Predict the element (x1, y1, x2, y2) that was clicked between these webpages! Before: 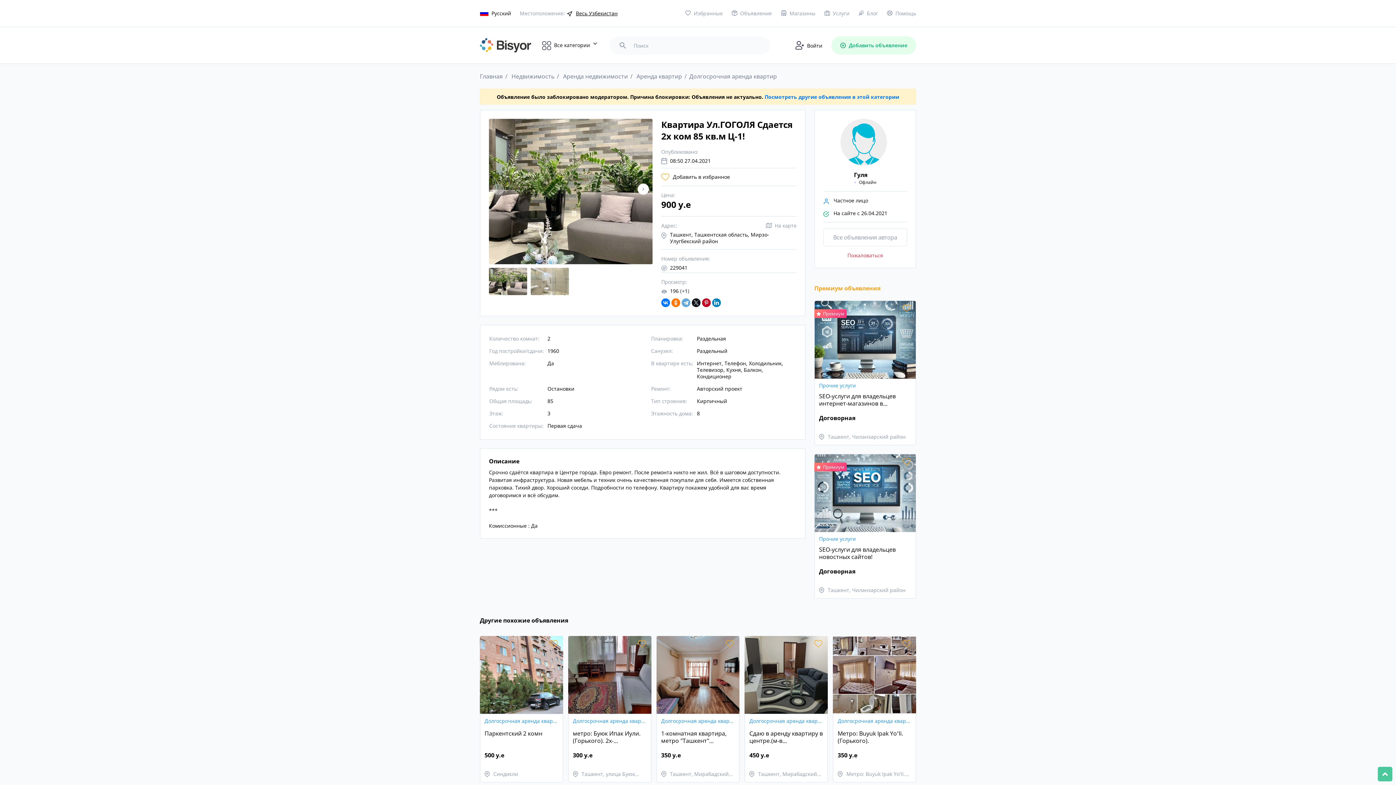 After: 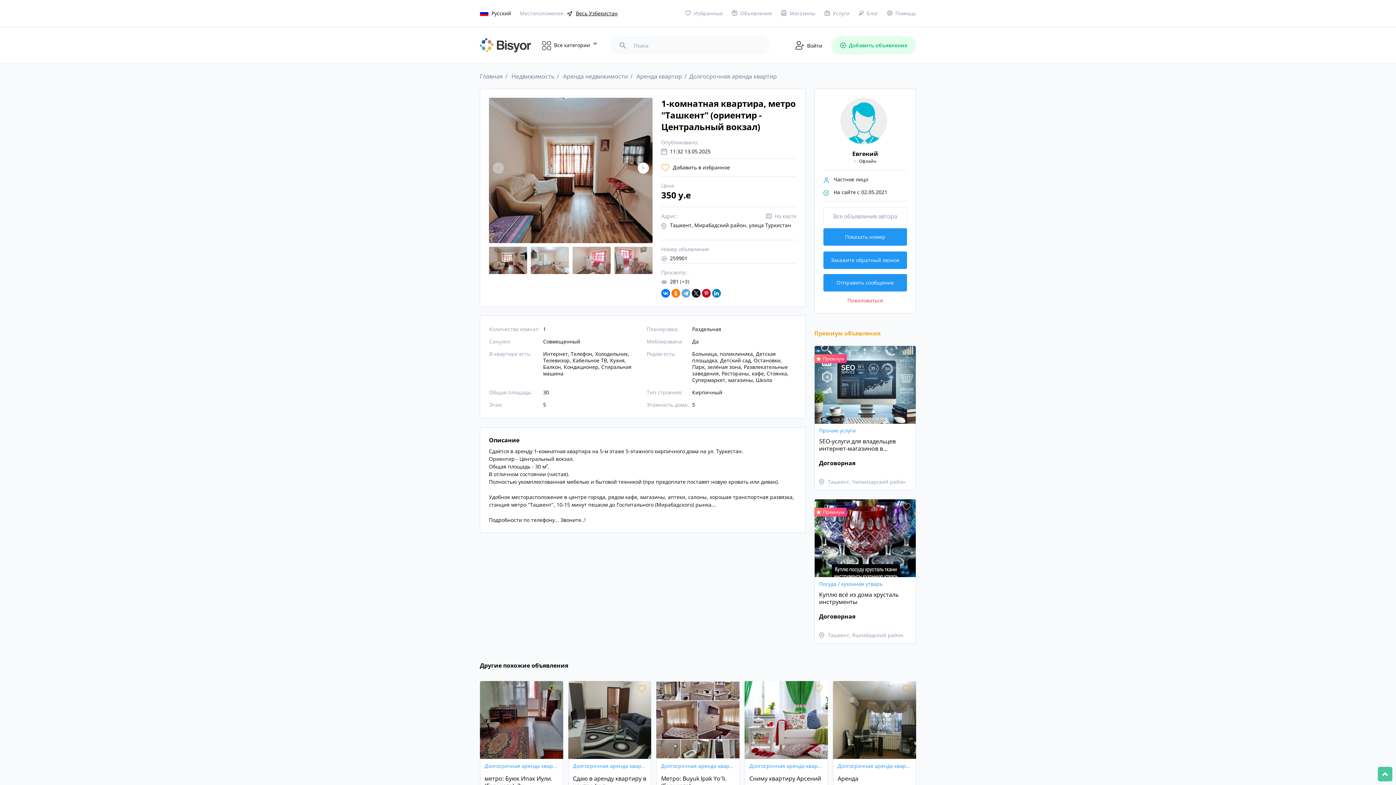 Action: label: Долгосрочная аренда квартир
1-комнатная квартира, метро "Ташкент" (ориентир - Центральный вокзал)
350 y.e

Ташкент, Мирабадский район, улица Туркистан bbox: (656, 636, 739, 783)